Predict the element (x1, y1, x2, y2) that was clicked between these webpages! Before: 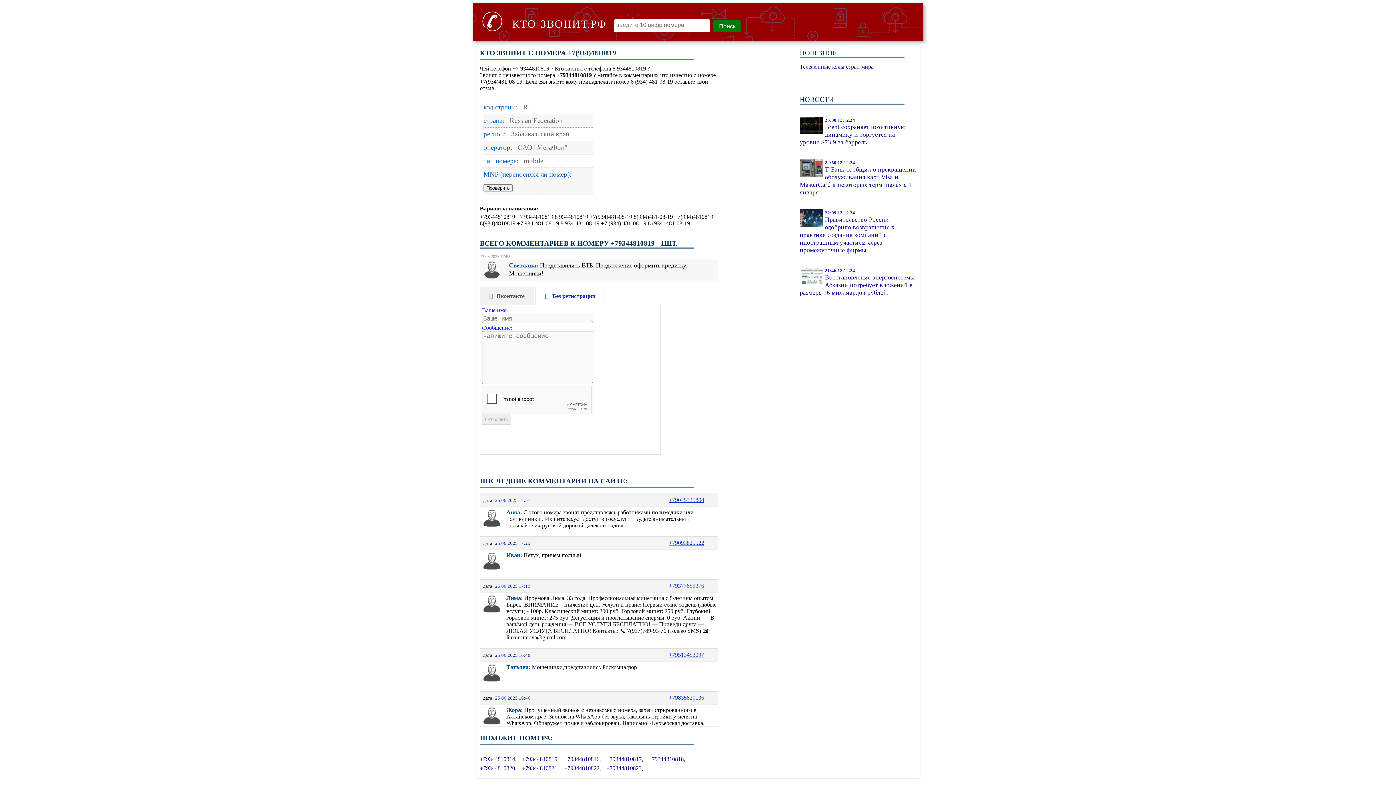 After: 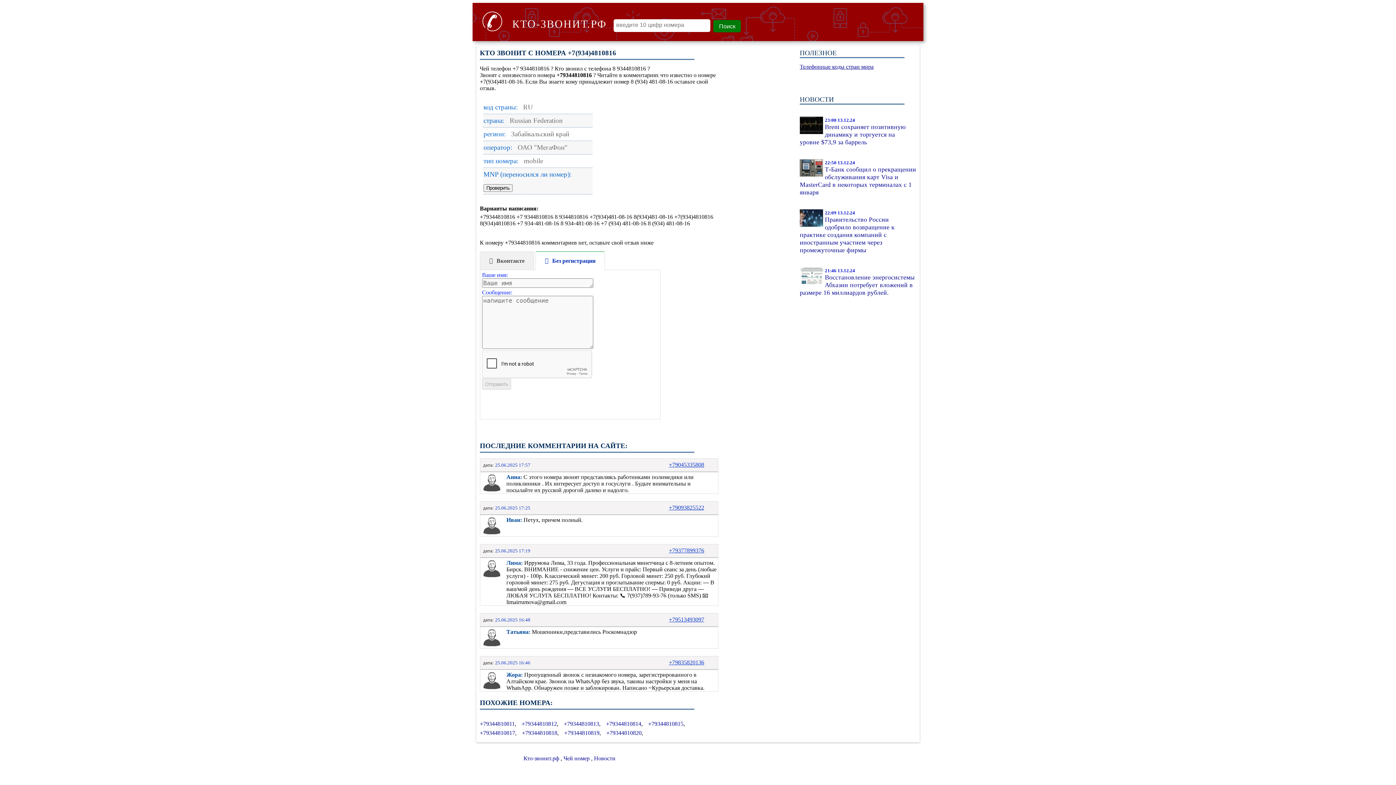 Action: label: +79344810816 bbox: (564, 756, 599, 762)